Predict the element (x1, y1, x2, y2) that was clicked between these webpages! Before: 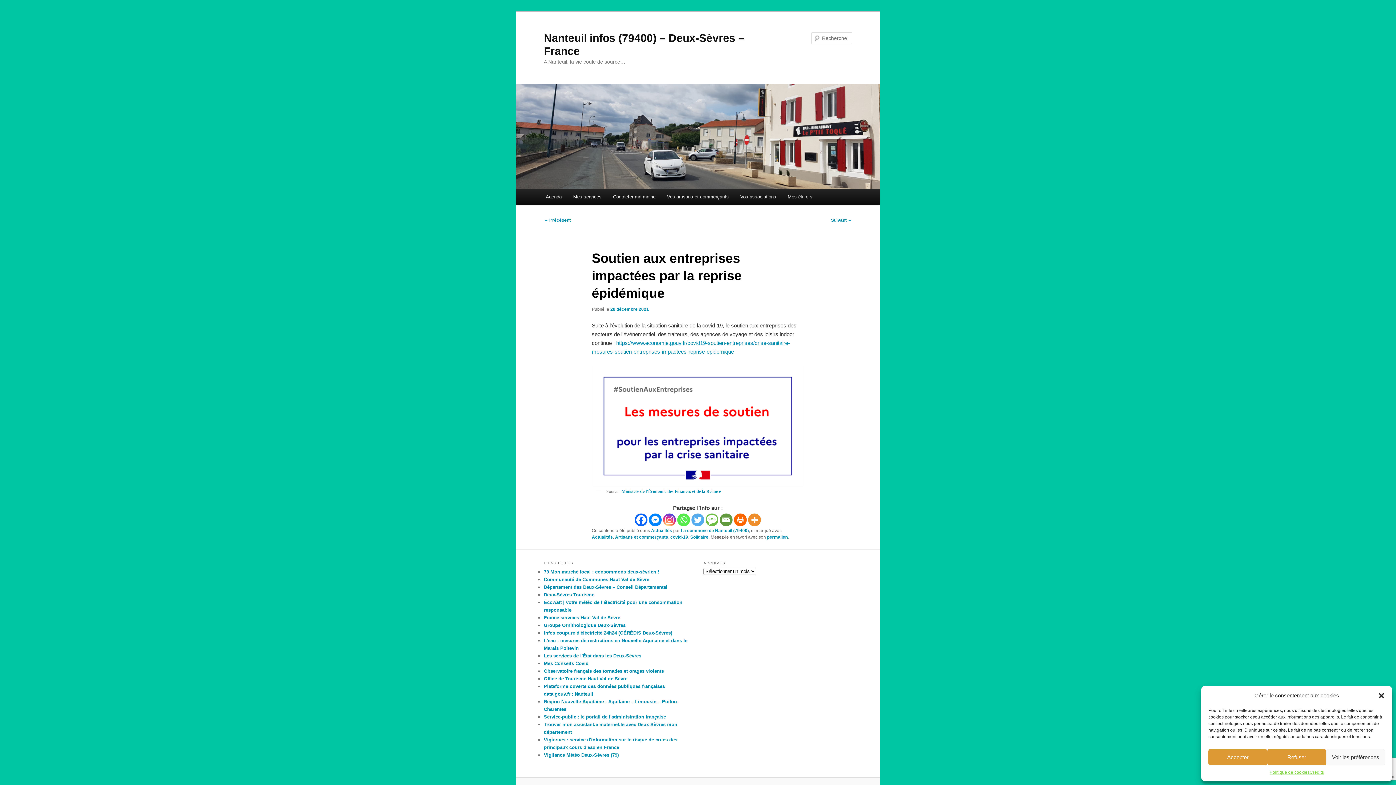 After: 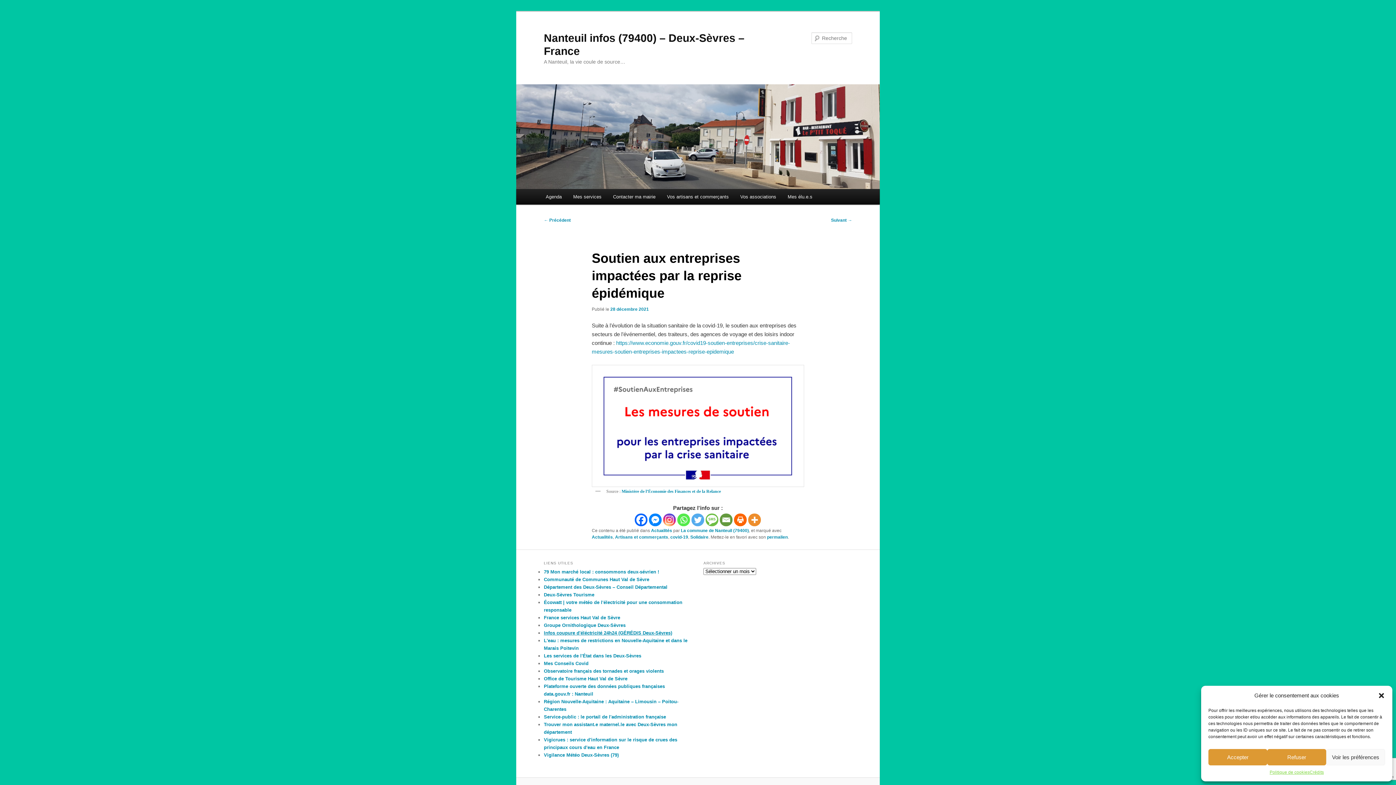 Action: label: Infos coupure d'éléctricité 24h24 (GÉRÉDIS Deux-Sèvres) bbox: (544, 630, 672, 635)